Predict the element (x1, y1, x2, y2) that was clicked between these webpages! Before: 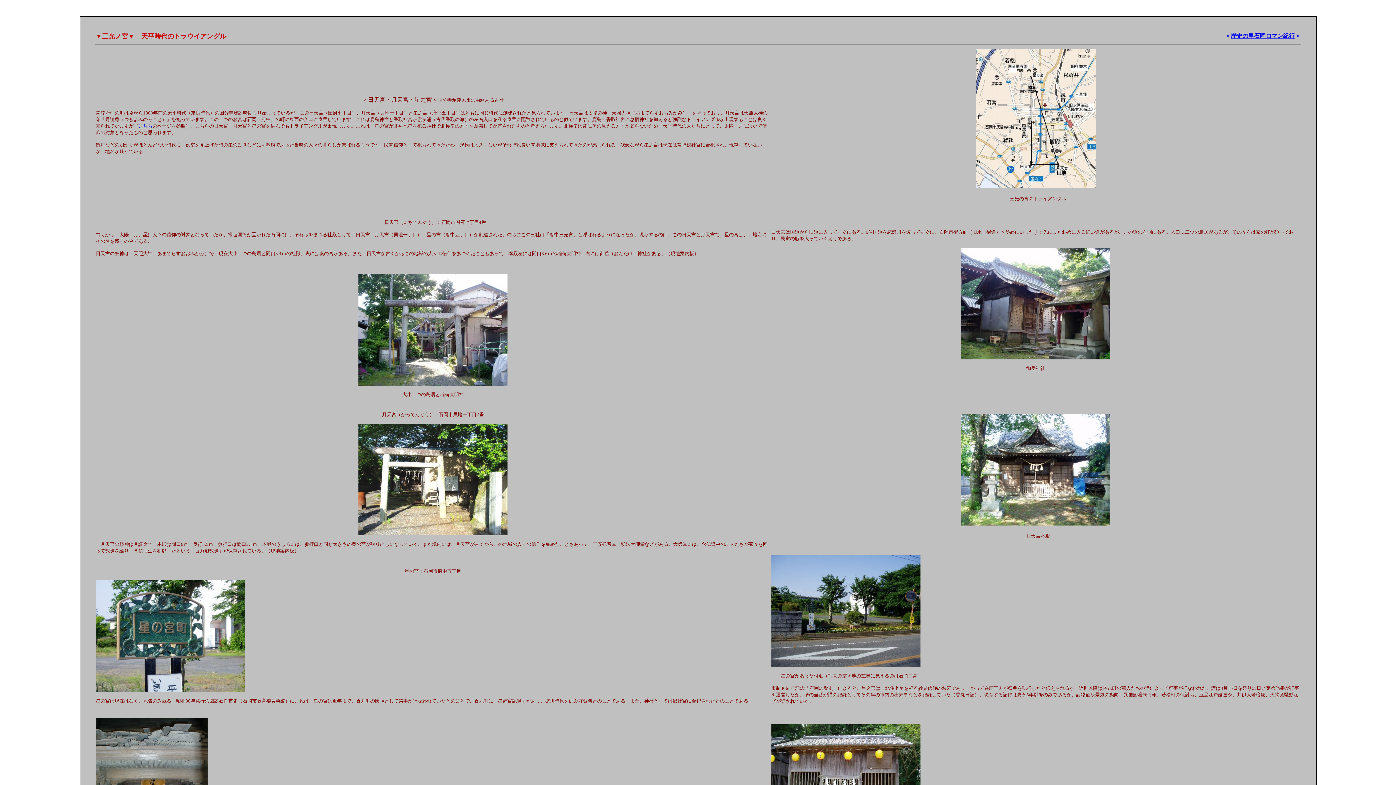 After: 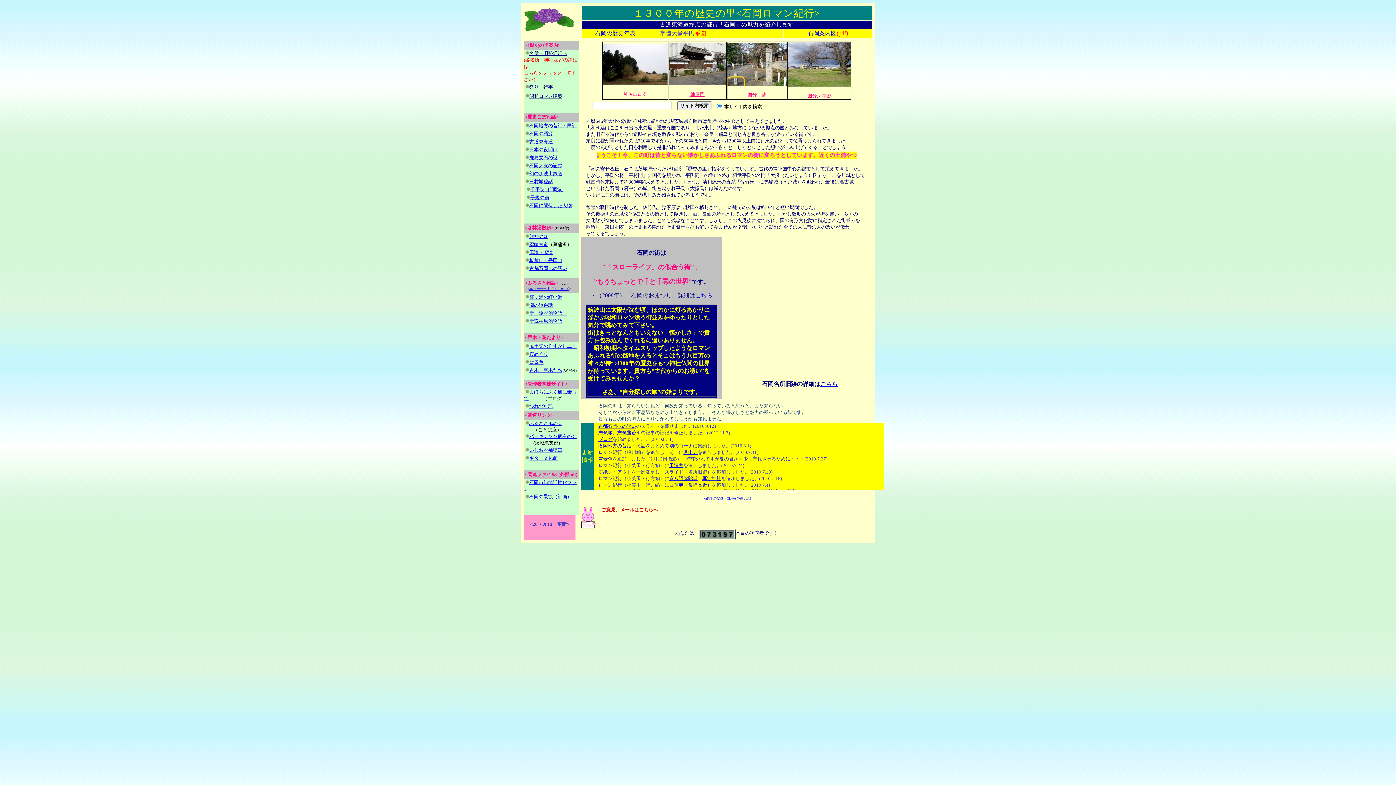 Action: bbox: (1231, 32, 1295, 38) label: 歴史の里石岡ロマン紀行